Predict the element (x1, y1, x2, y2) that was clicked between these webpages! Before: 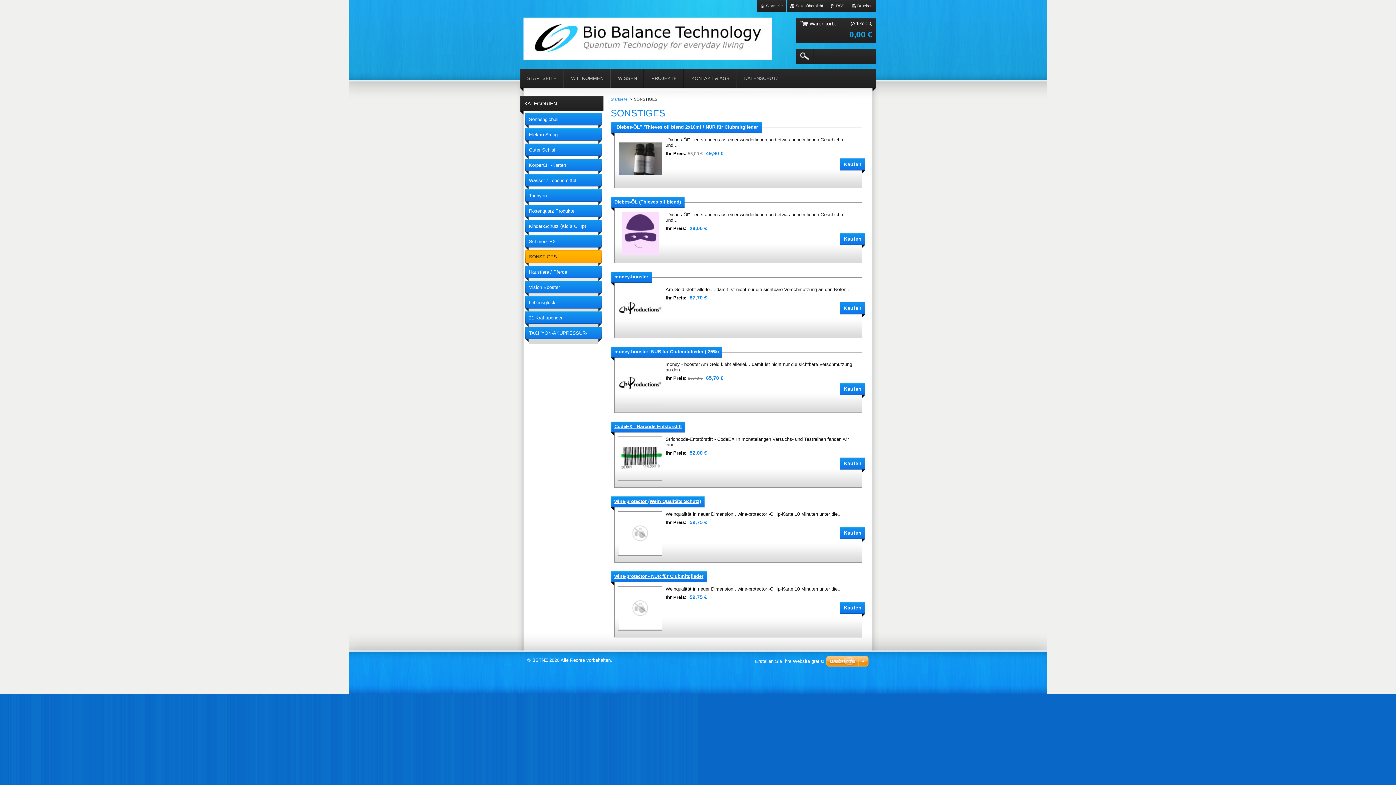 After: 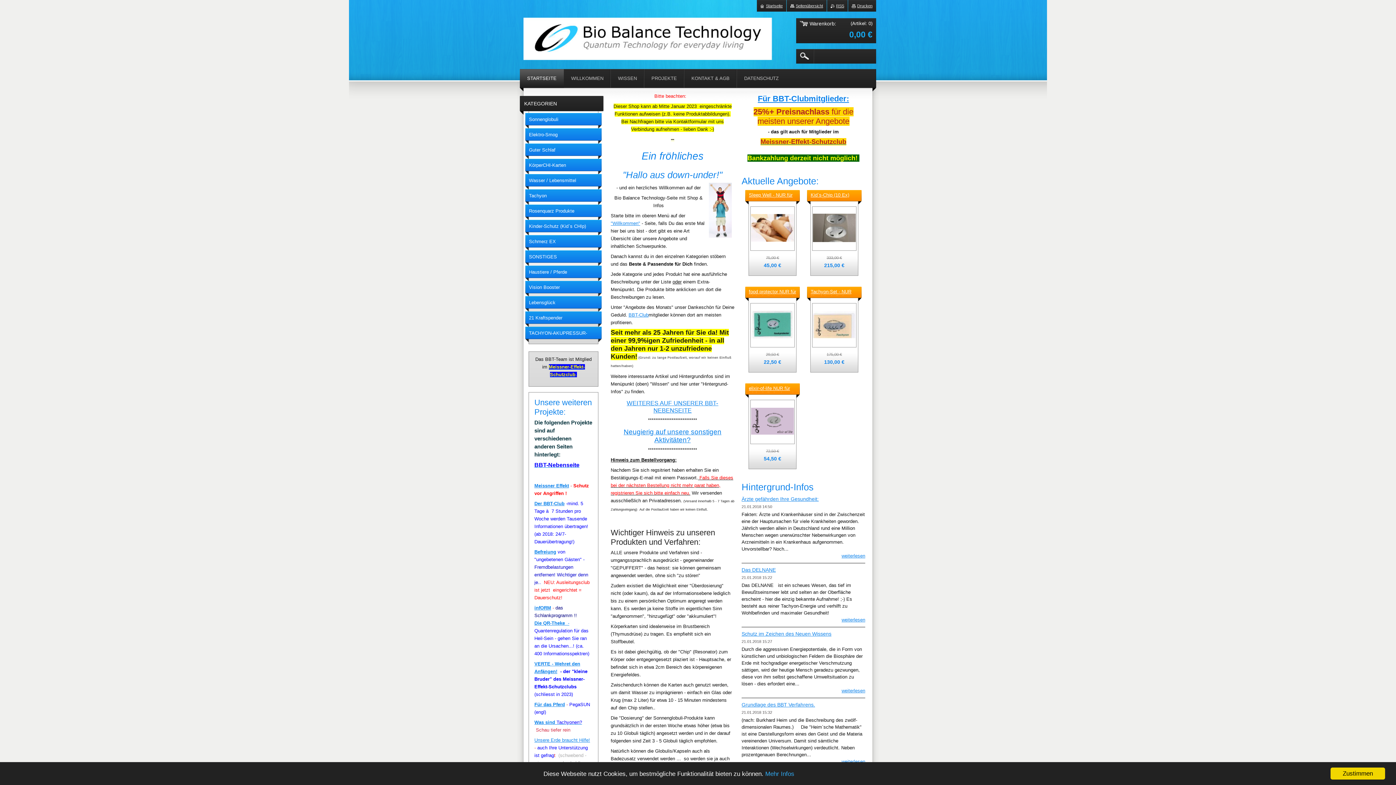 Action: bbox: (610, 97, 627, 101) label: Startseite